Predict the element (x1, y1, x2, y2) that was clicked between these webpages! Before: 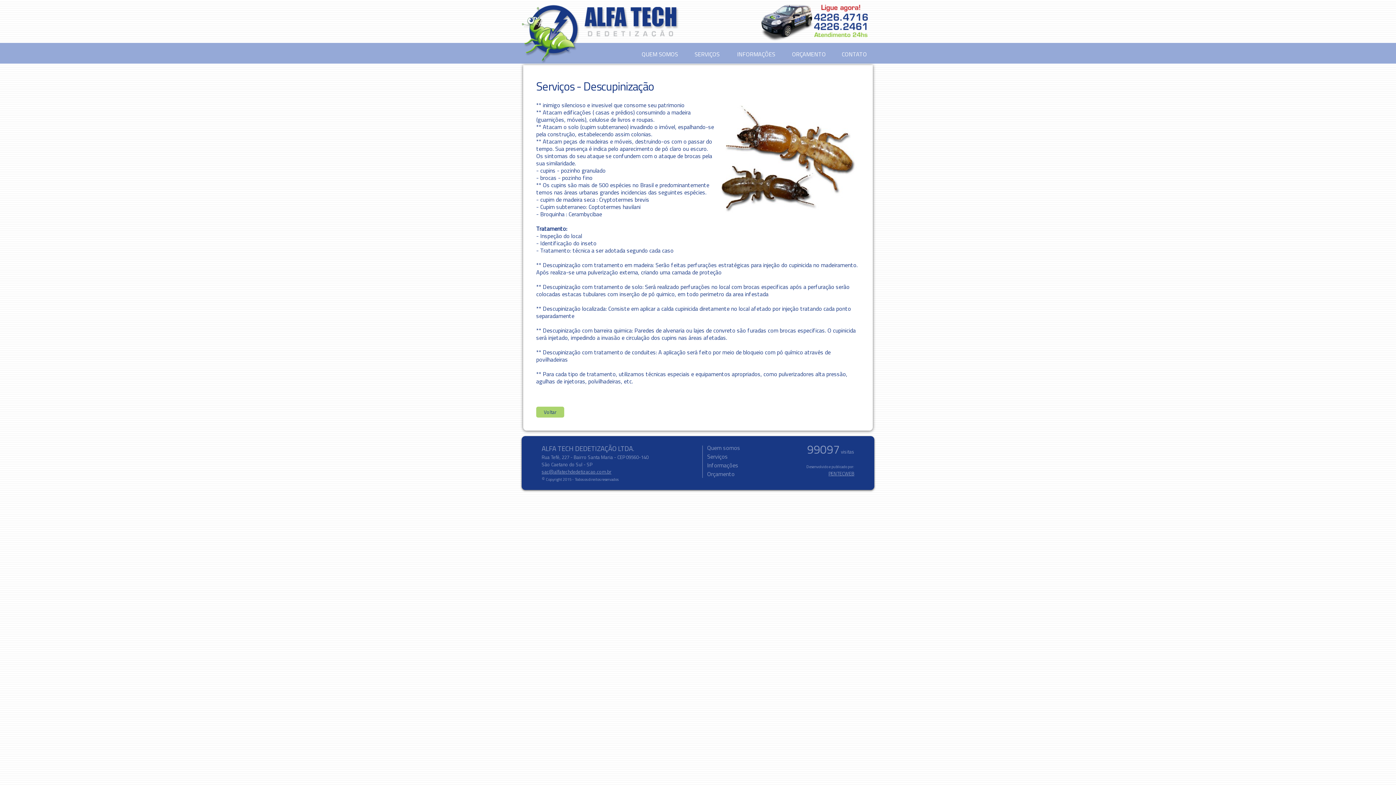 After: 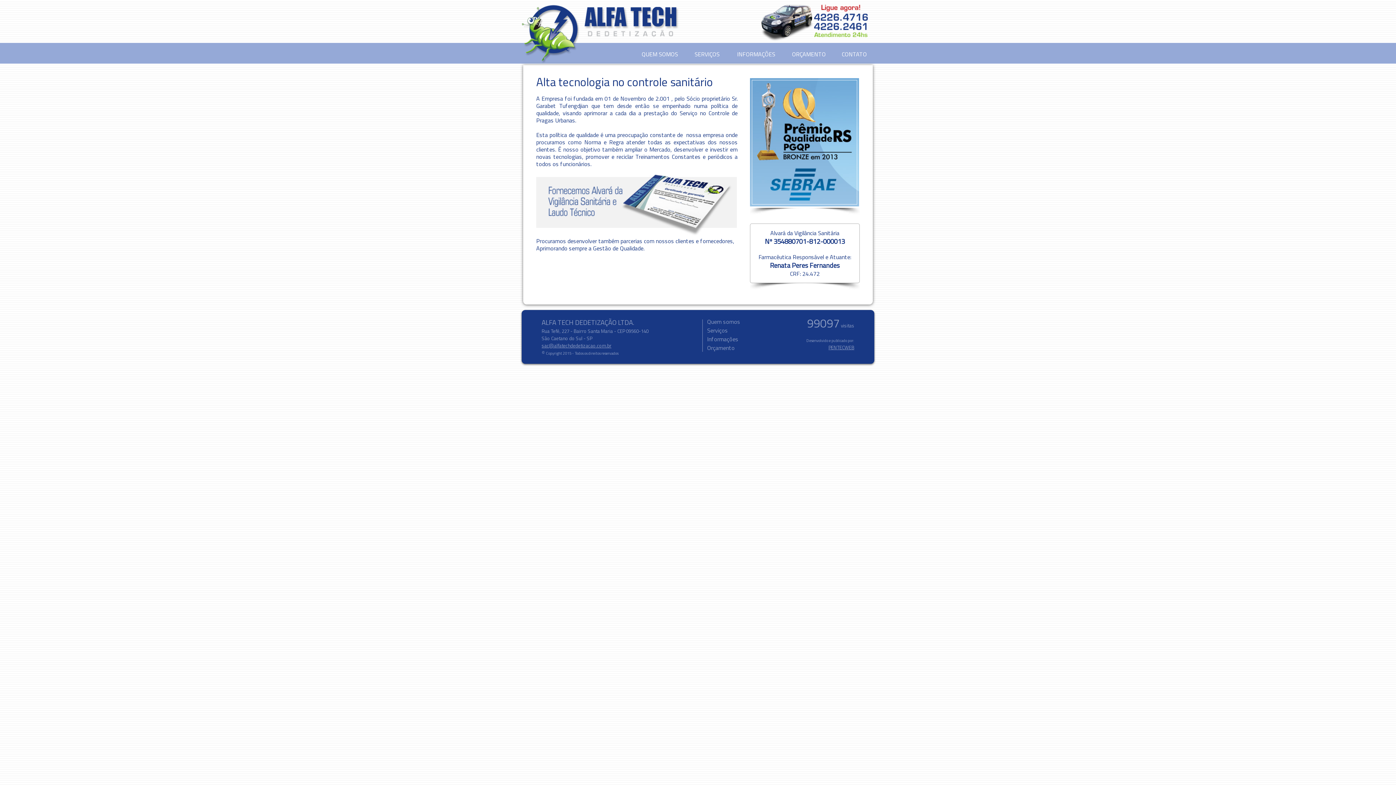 Action: bbox: (707, 443, 740, 452) label: Quem somos